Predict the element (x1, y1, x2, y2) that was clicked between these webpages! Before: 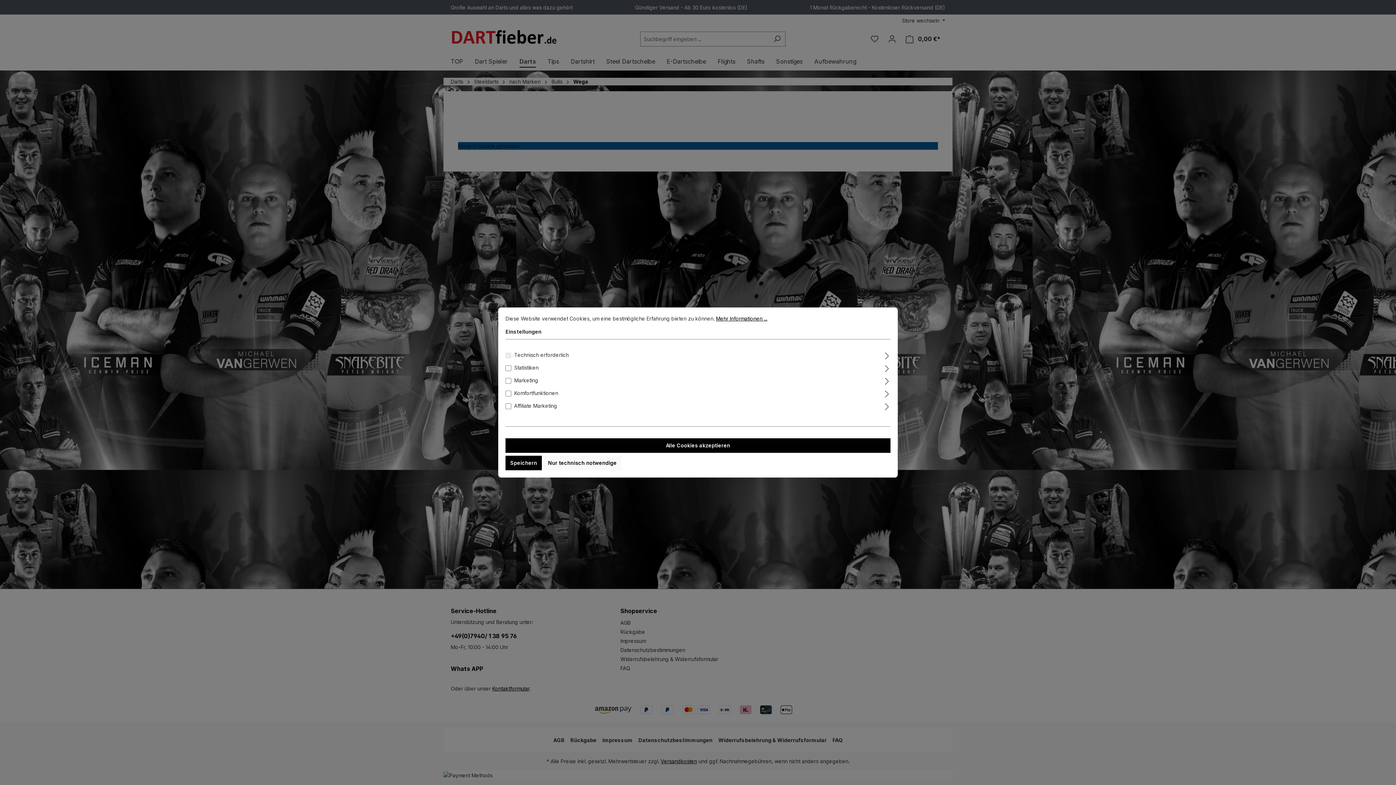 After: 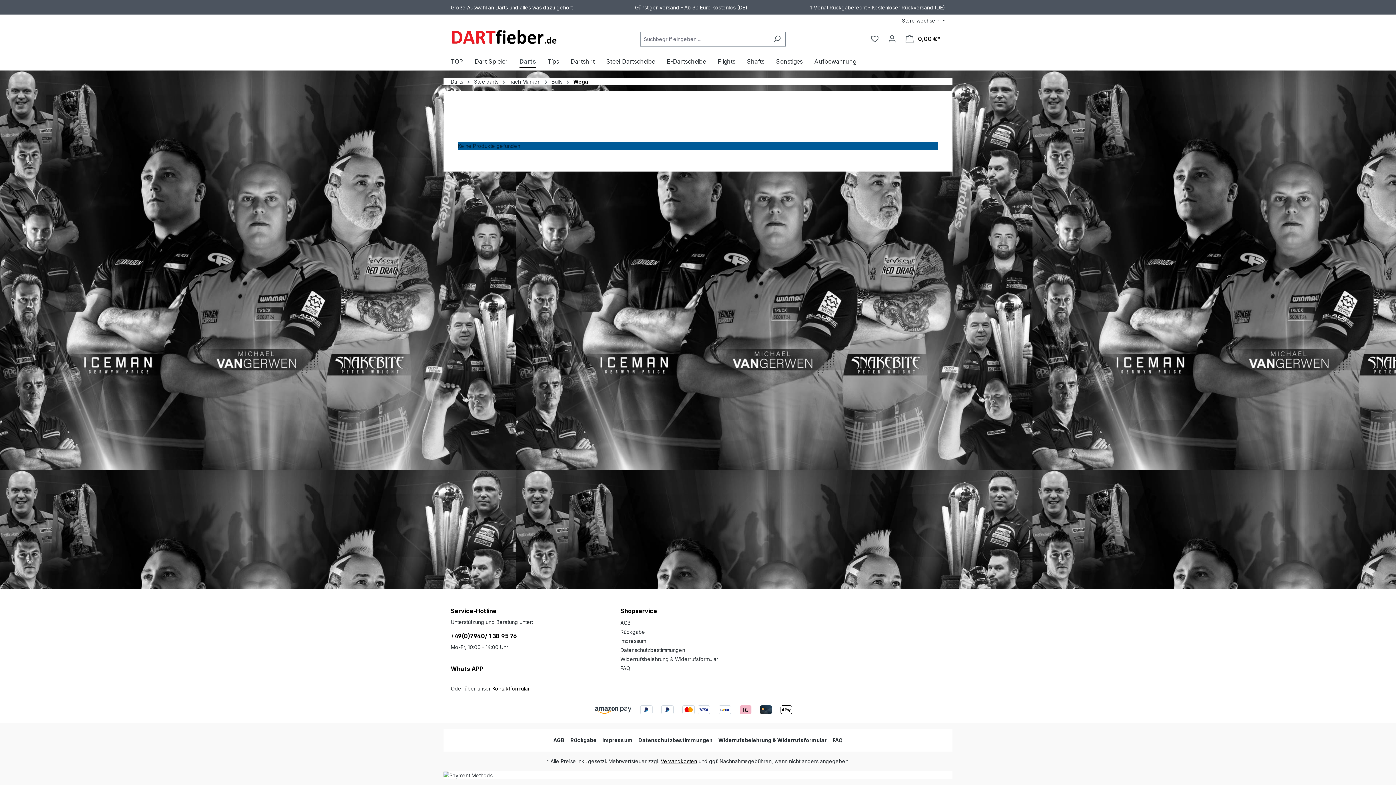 Action: label: Speichern bbox: (505, 456, 542, 470)